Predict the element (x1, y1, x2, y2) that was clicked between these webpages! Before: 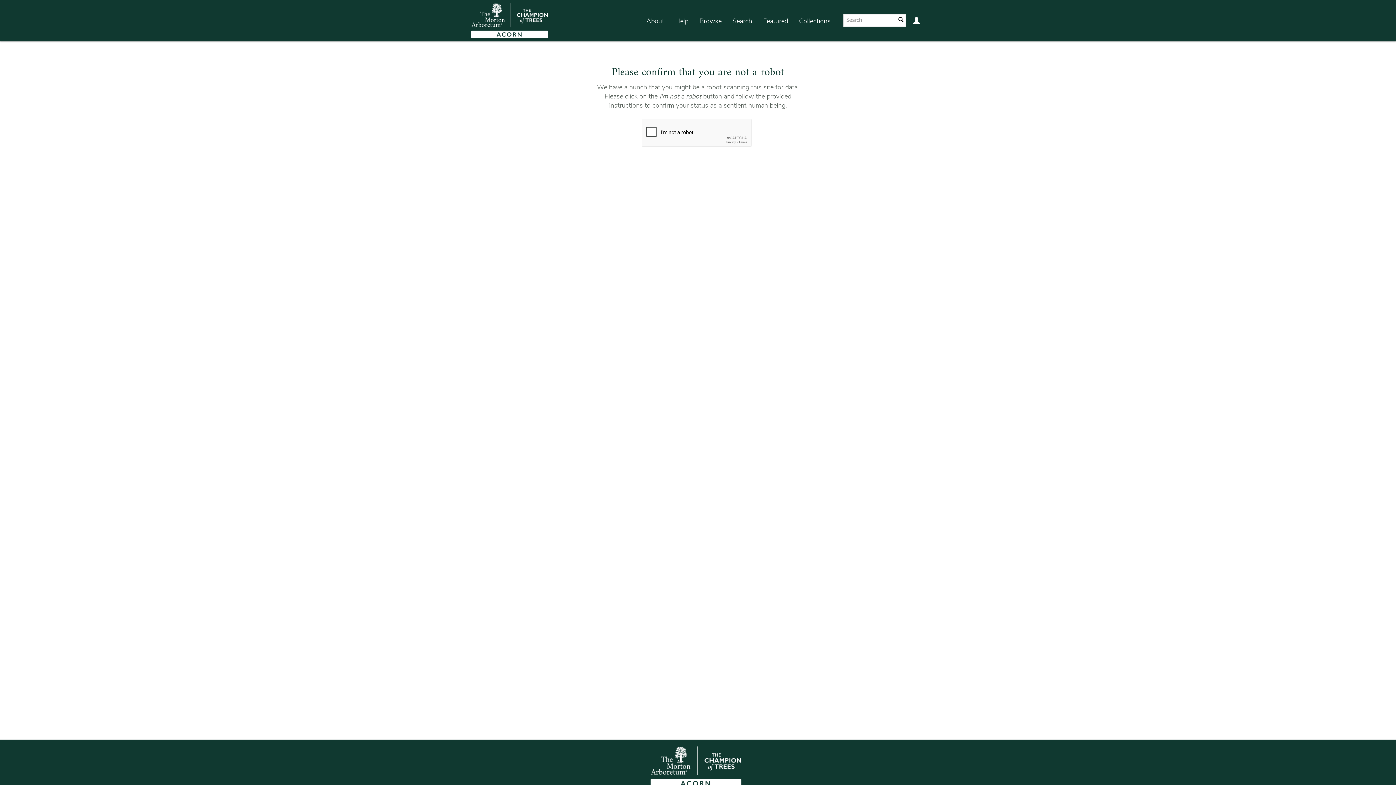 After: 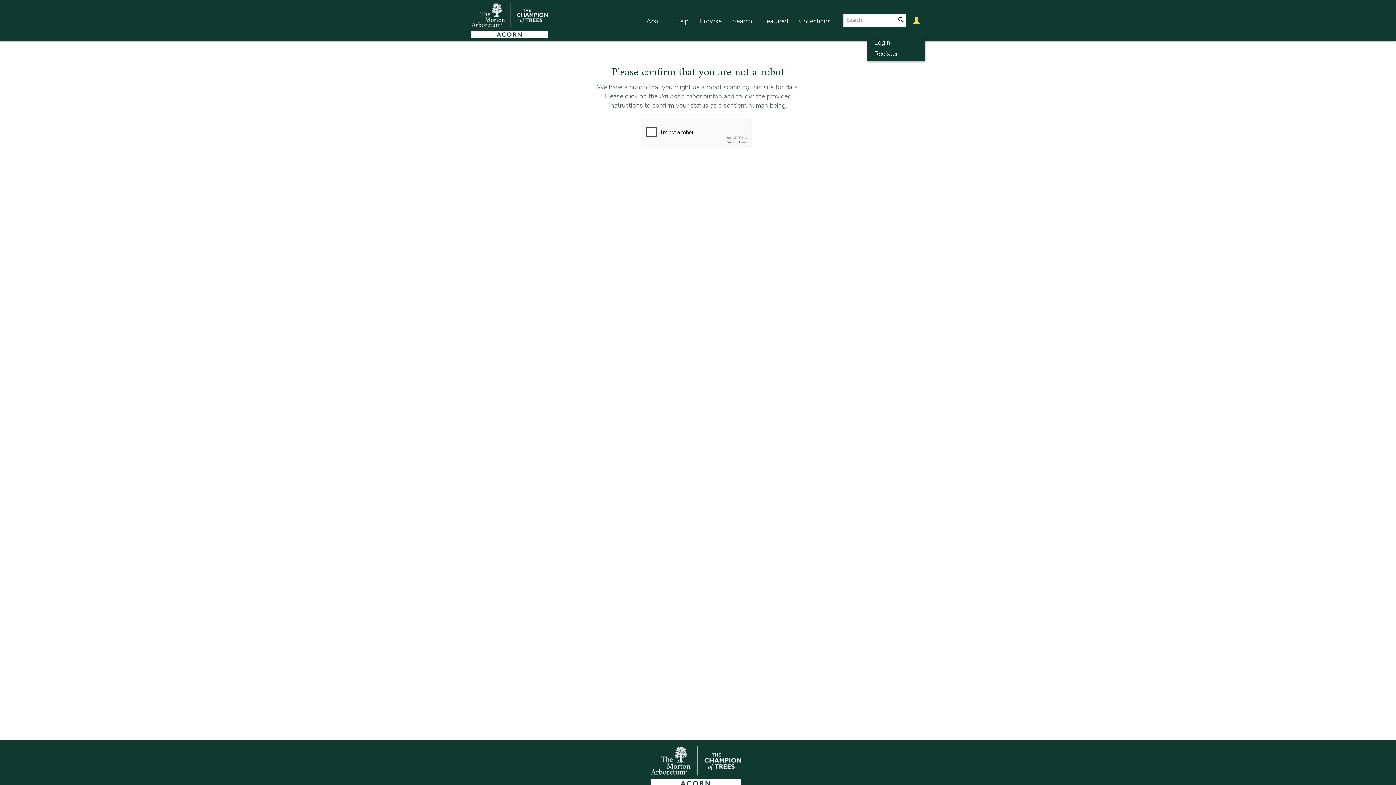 Action: bbox: (908, 7, 925, 35)